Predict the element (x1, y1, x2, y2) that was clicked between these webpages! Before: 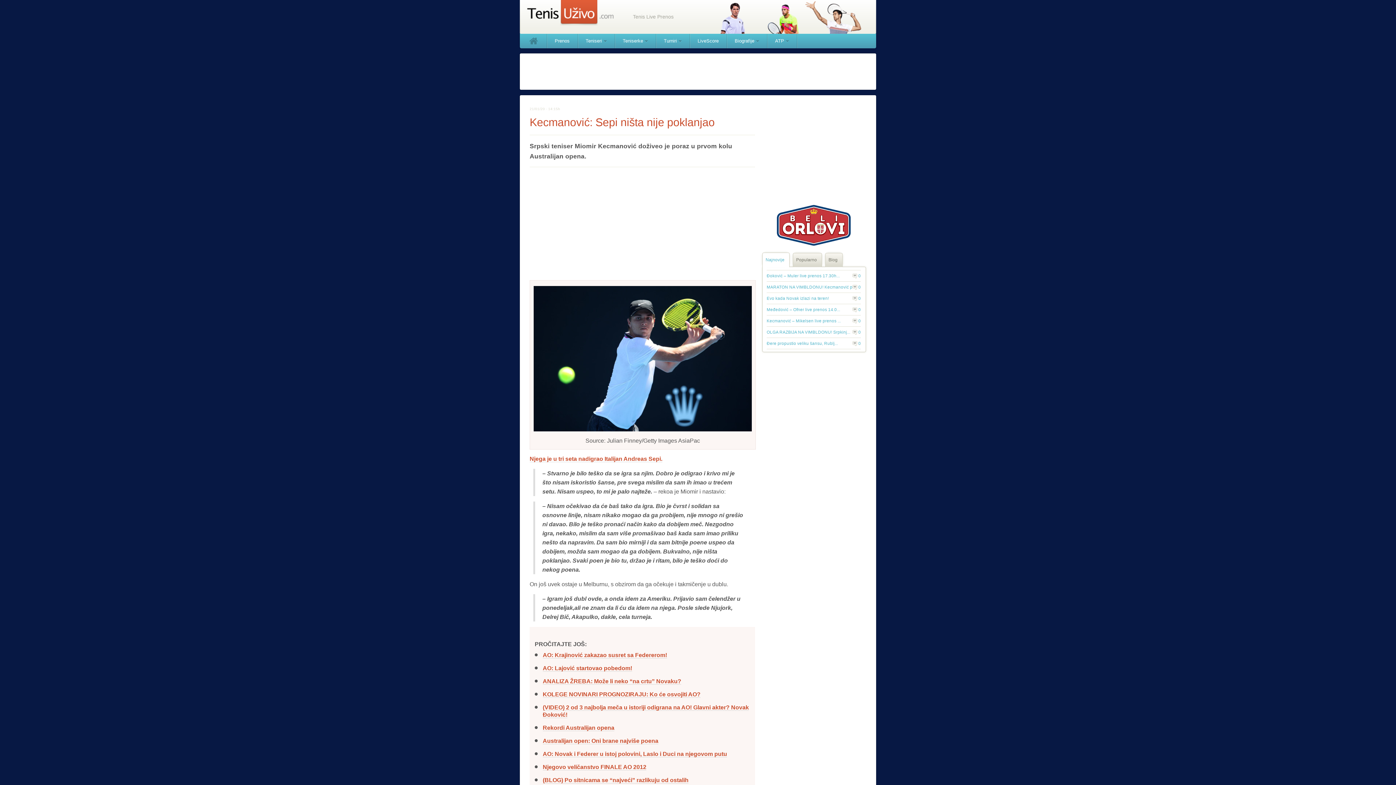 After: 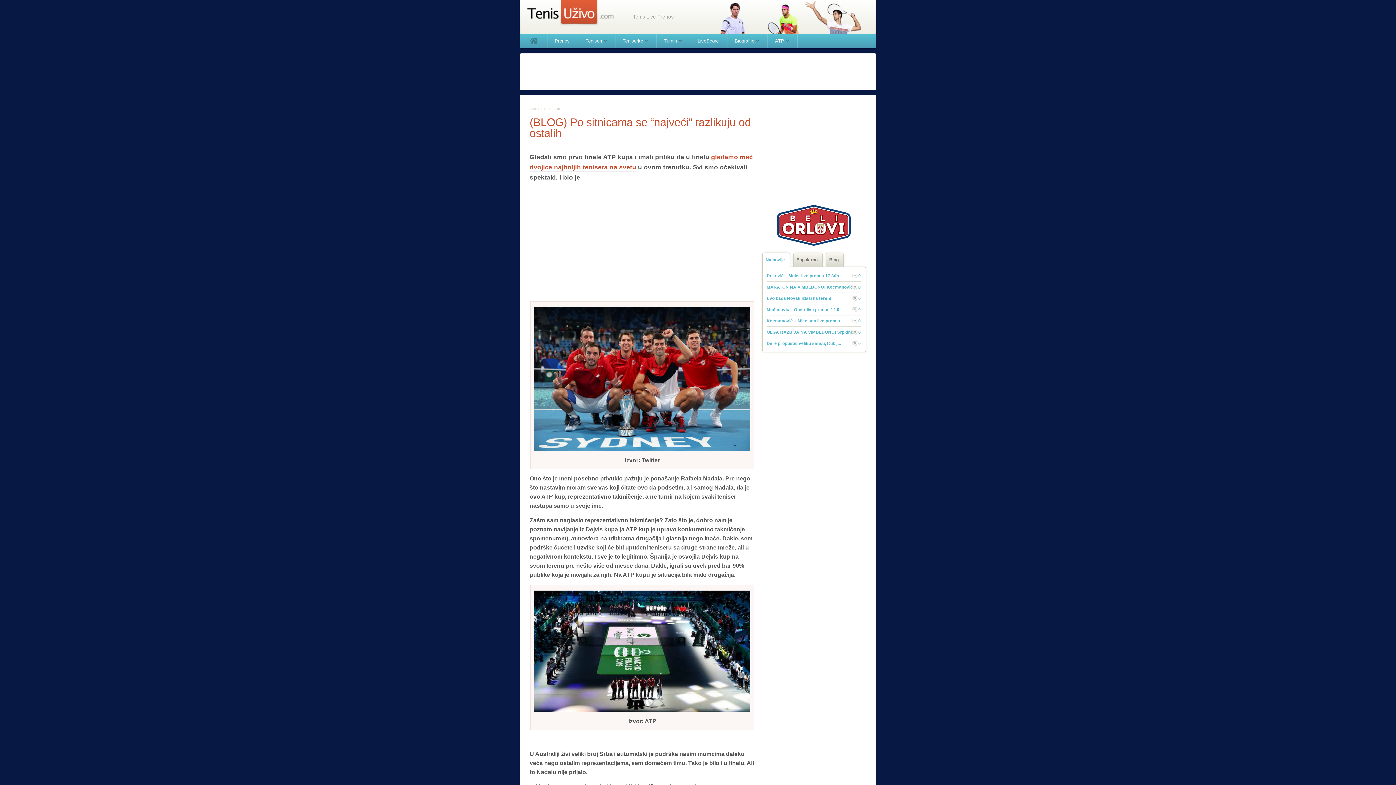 Action: label: (BLOG) Po sitnicama se “najveći” razlikuju od ostalih bbox: (542, 777, 688, 784)